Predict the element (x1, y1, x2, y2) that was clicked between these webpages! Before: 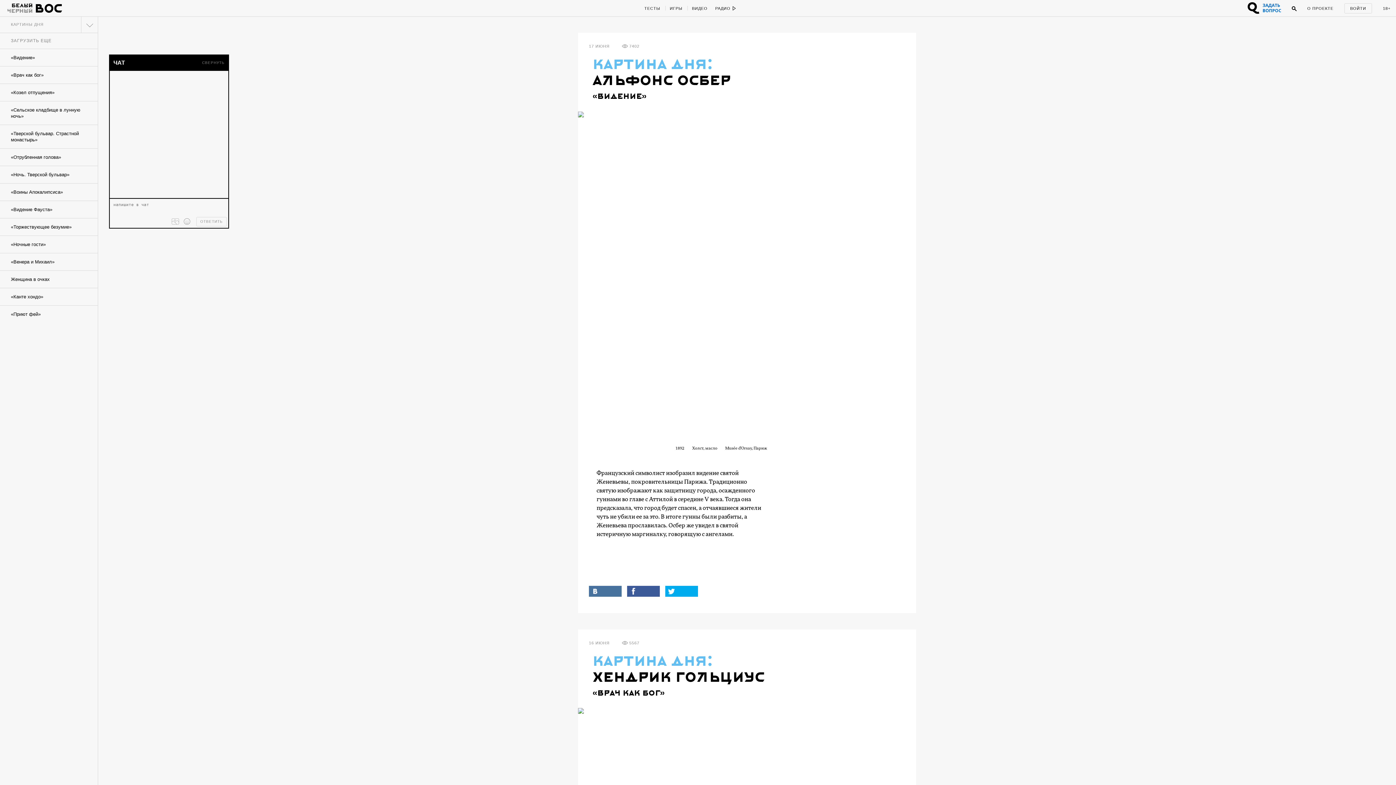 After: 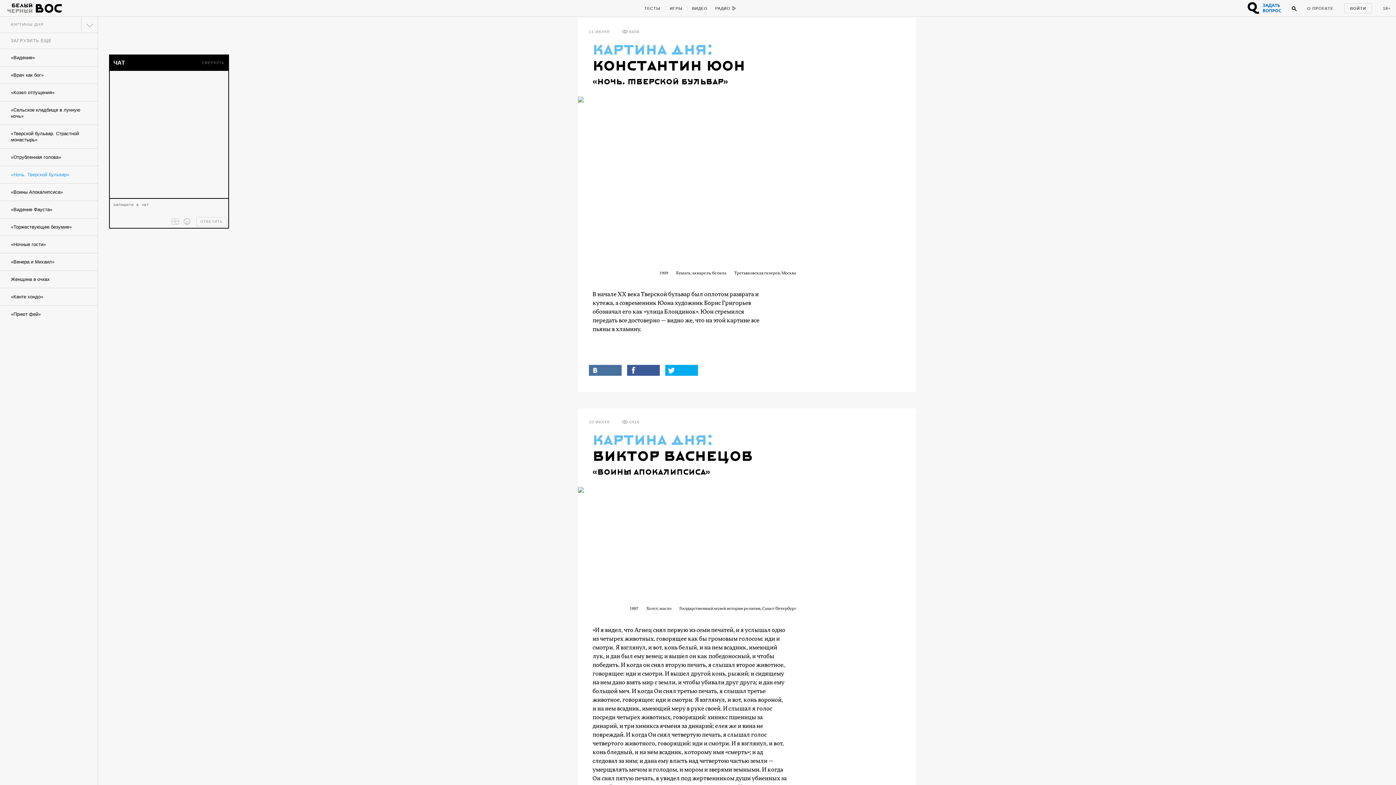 Action: bbox: (0, 166, 98, 183) label: «Ночь. Тверской бульвар»